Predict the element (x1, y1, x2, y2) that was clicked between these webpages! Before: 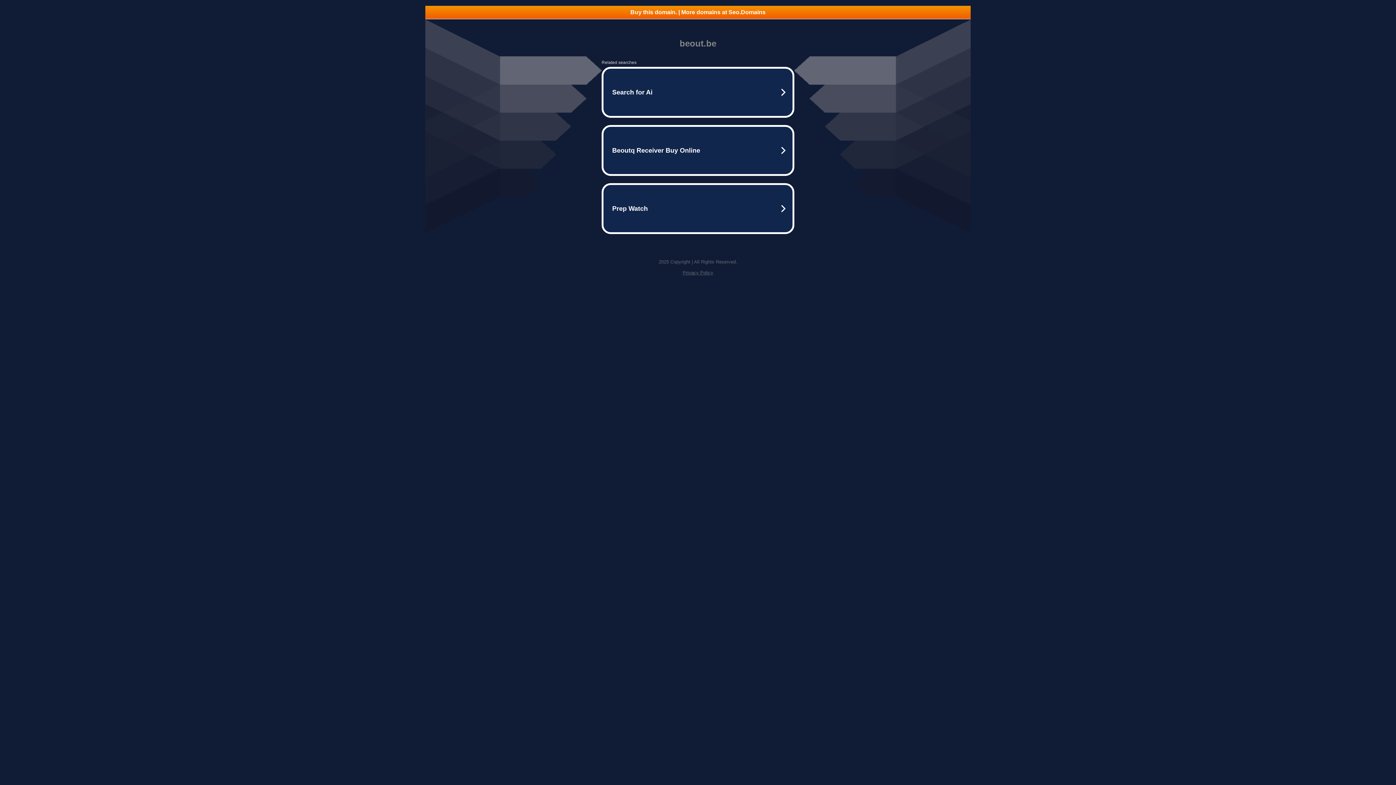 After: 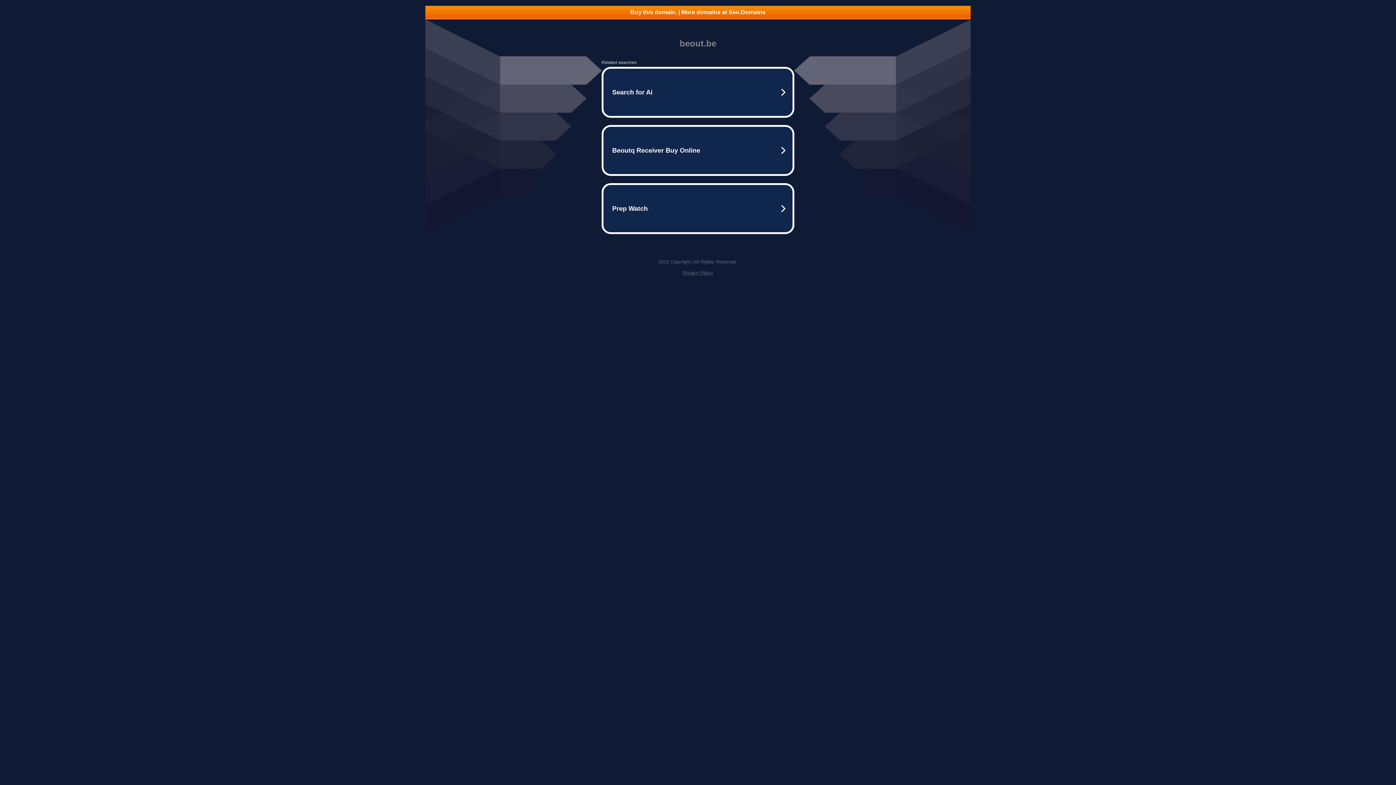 Action: bbox: (425, 5, 970, 18) label: Buy this domain. | More domains at Seo.Domains